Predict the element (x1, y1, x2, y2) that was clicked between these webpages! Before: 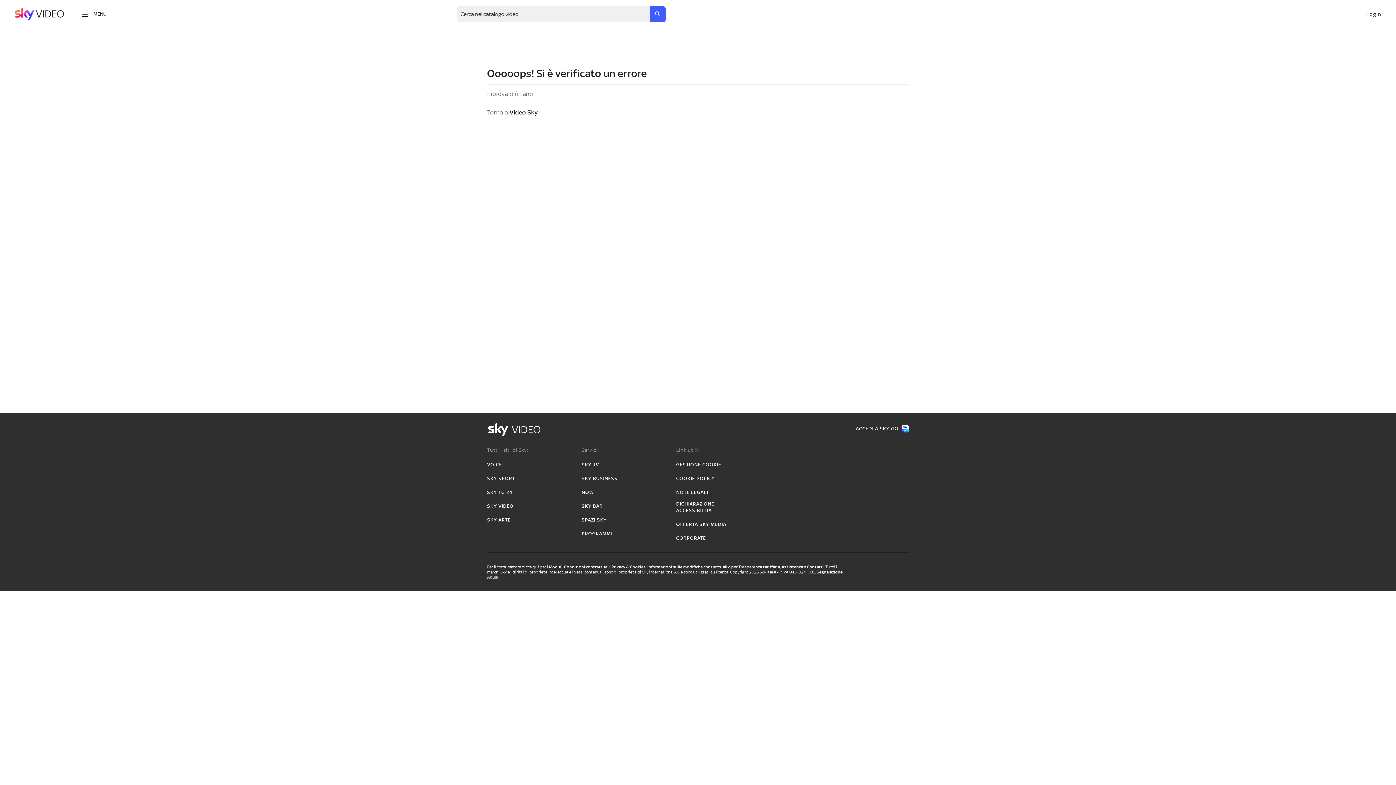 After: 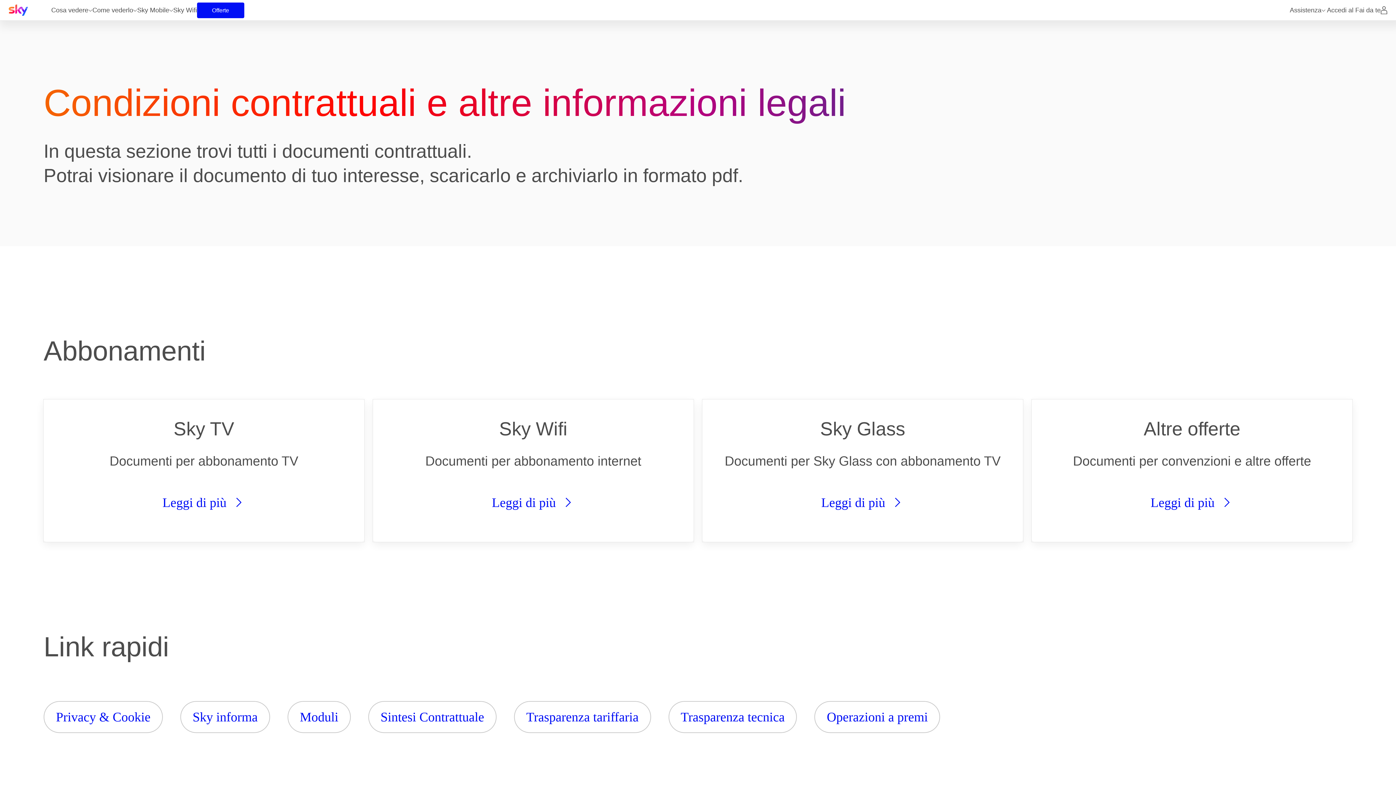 Action: bbox: (549, 564, 609, 569) label: Moduli, Condizioni contrattuali